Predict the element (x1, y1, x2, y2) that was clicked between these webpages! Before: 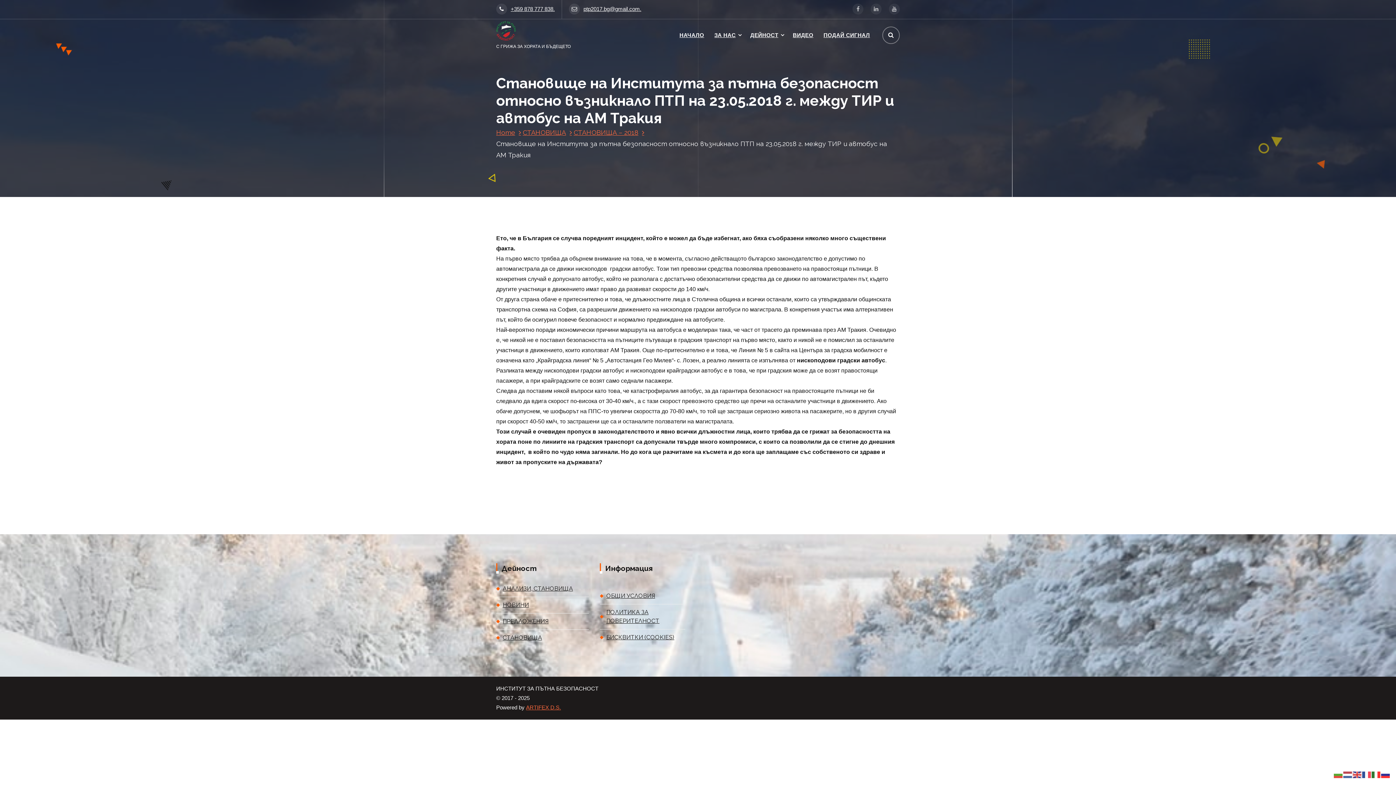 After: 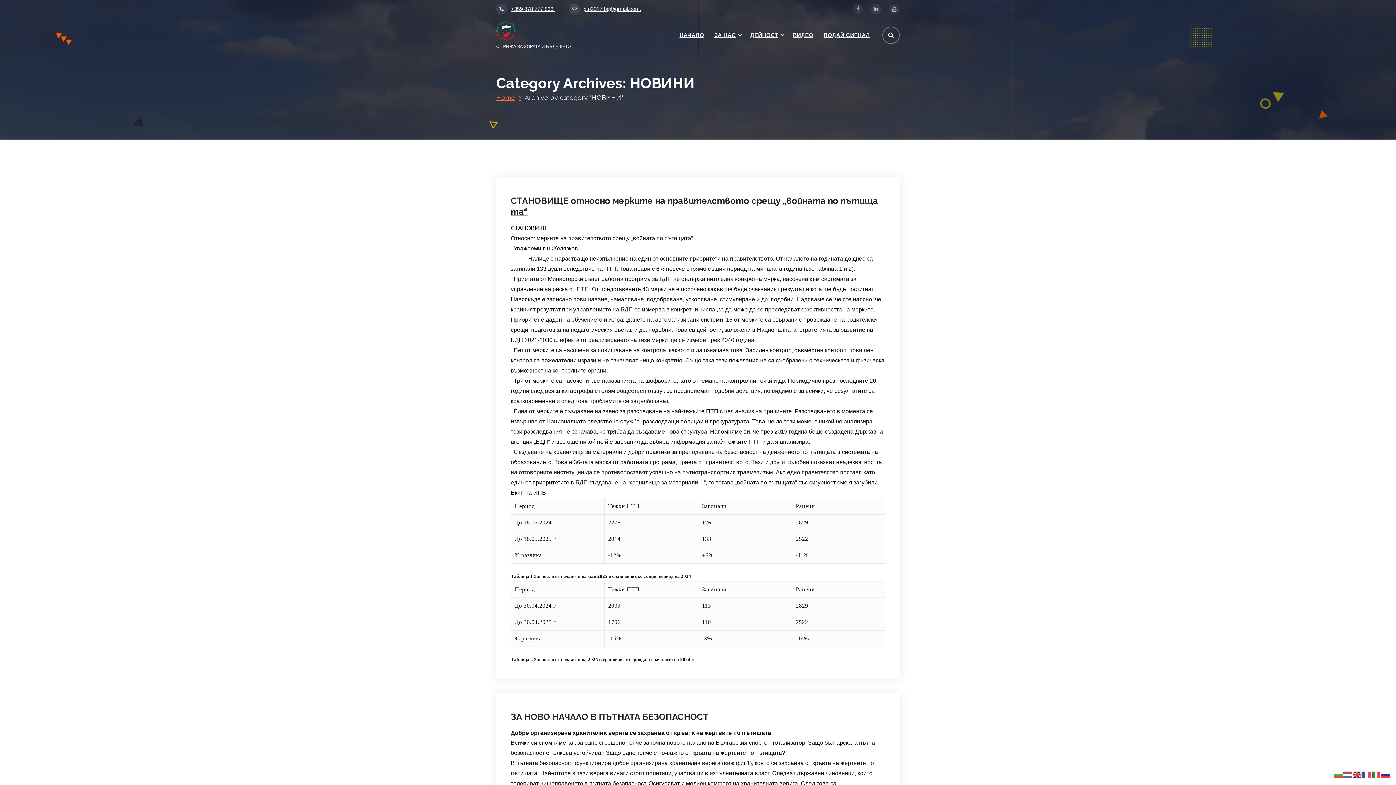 Action: label: НОВИНИ bbox: (496, 597, 589, 613)